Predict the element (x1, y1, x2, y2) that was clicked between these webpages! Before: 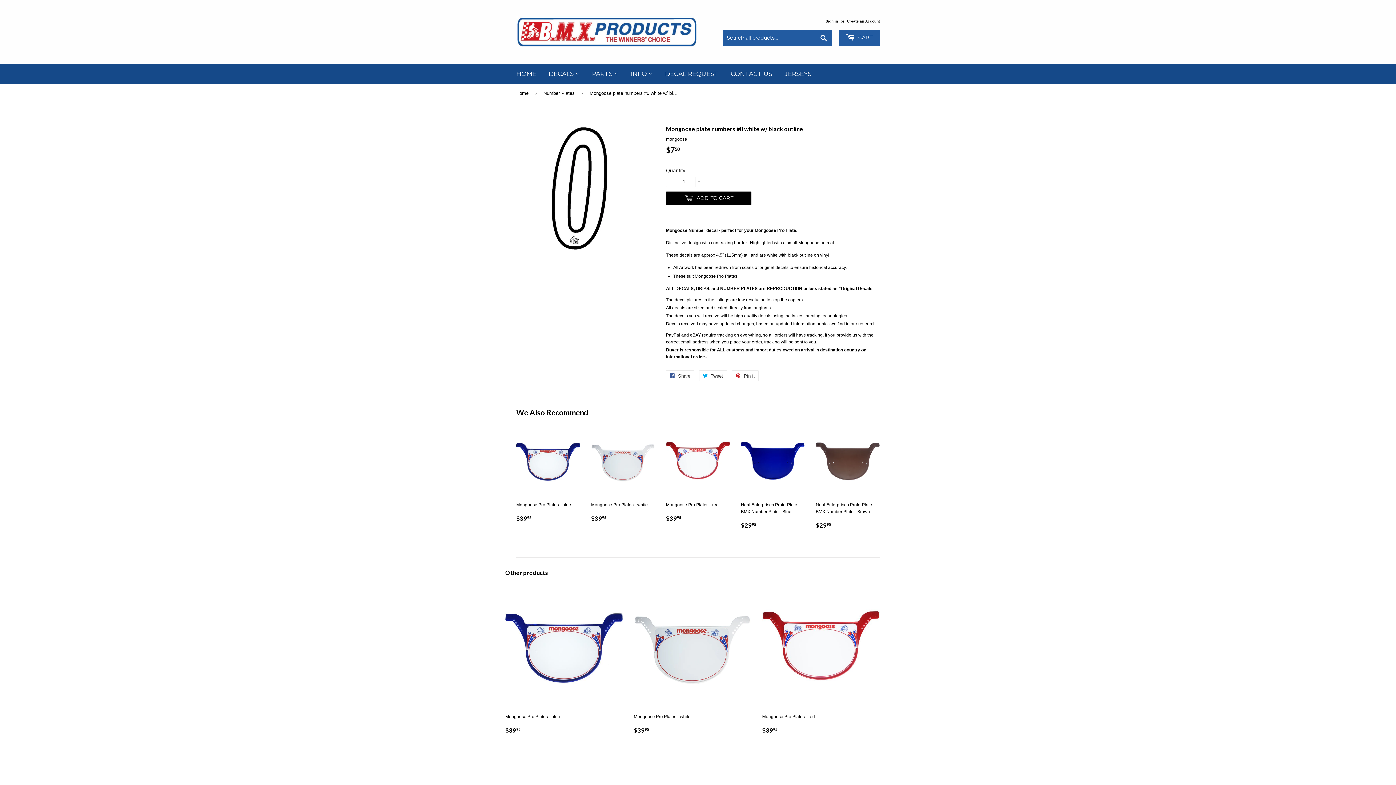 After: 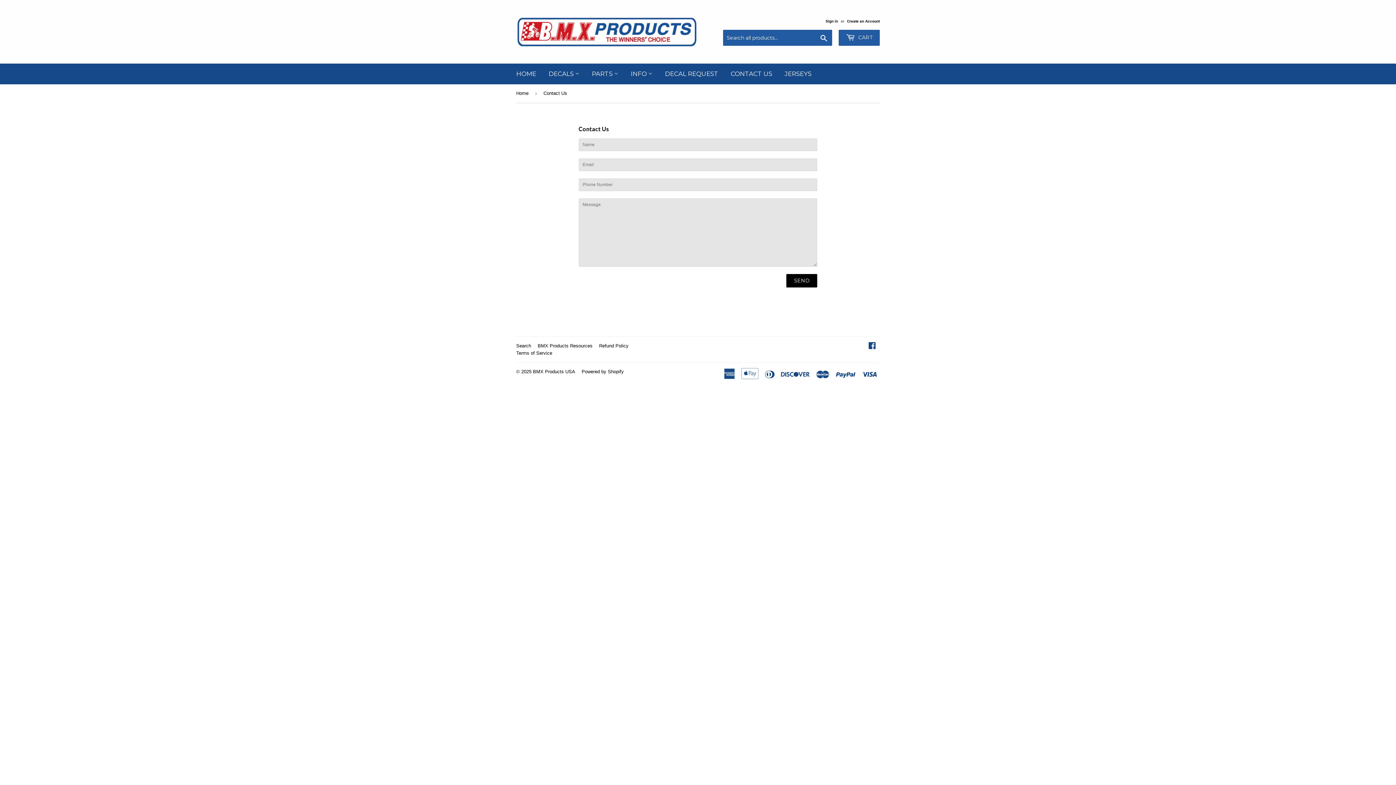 Action: bbox: (725, 63, 777, 84) label: CONTACT US